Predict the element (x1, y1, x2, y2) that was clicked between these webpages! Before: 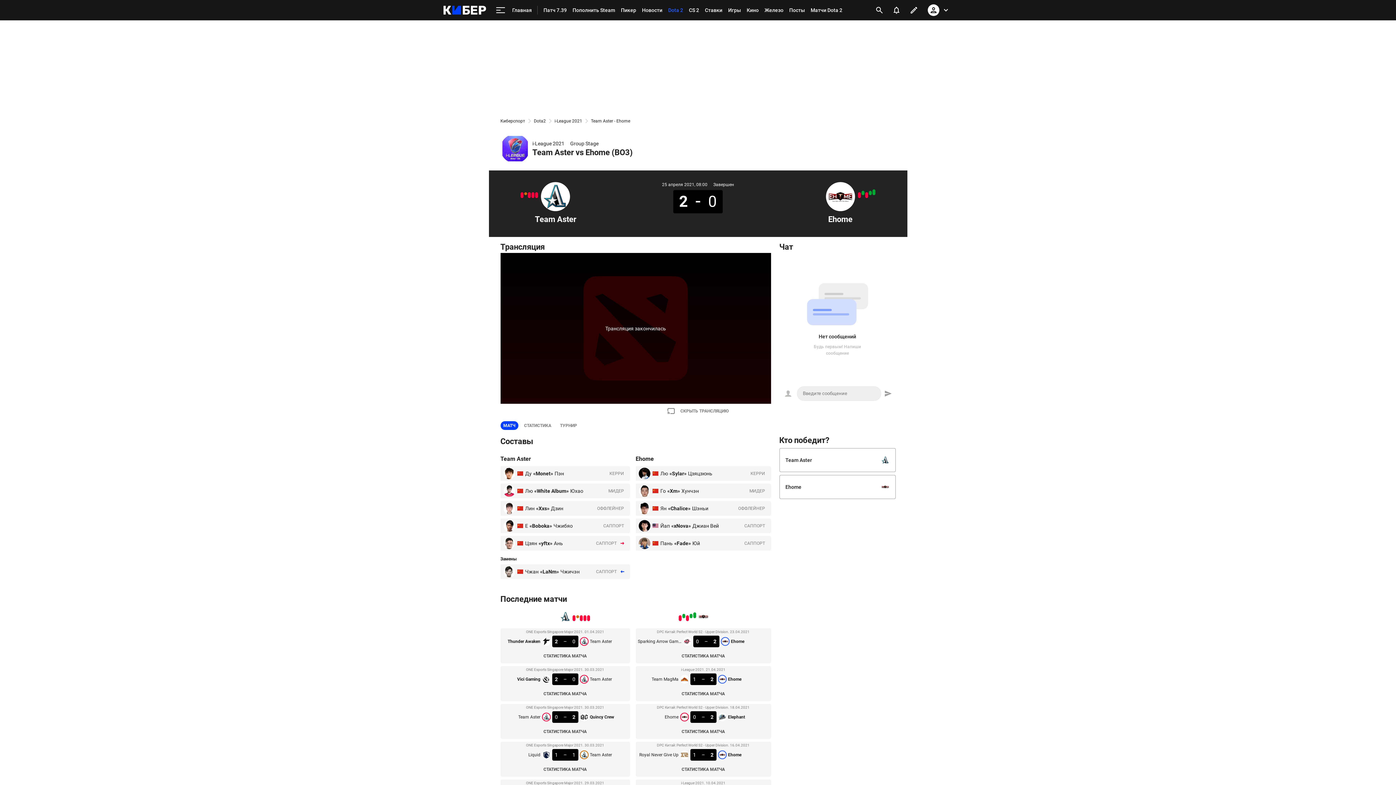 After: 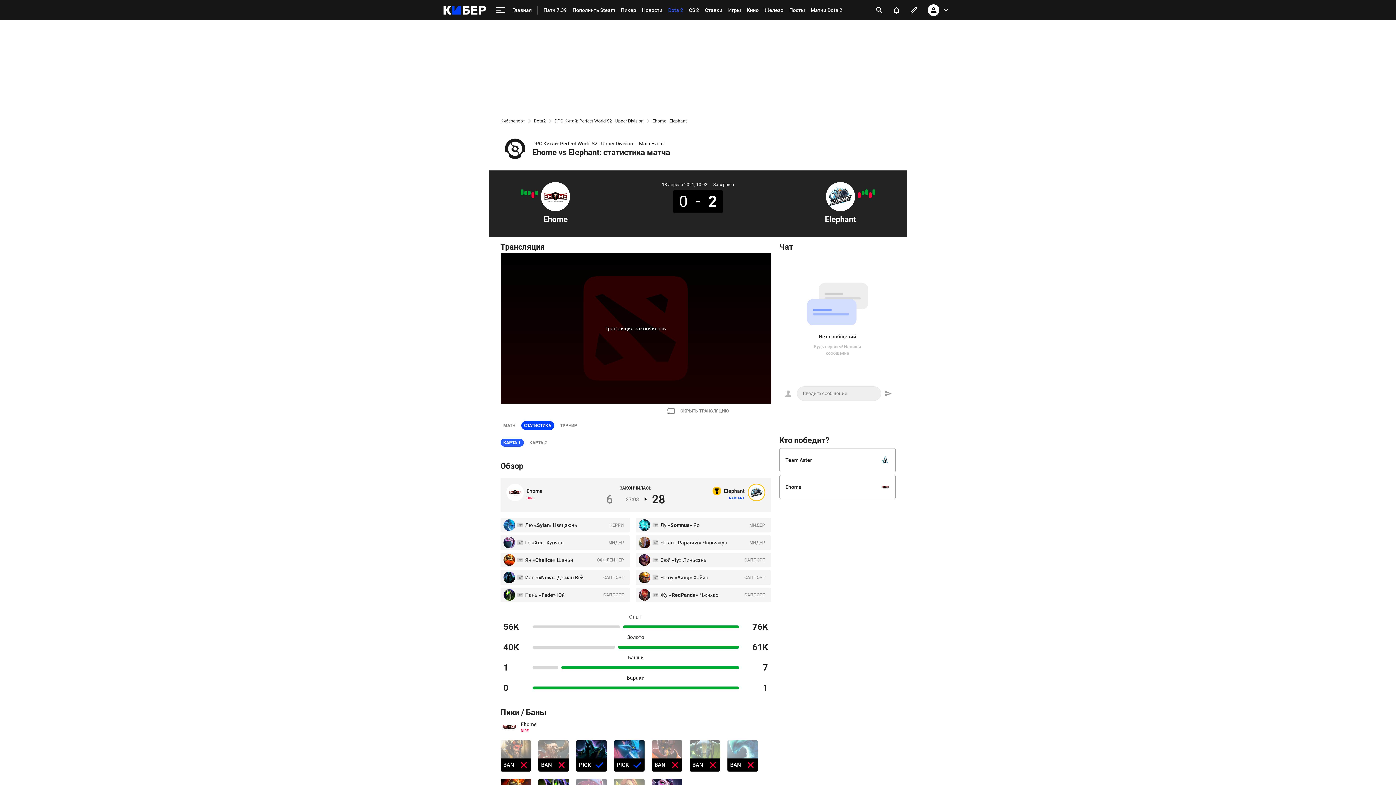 Action: bbox: (671, 727, 735, 736) label: СТАТИСТИКА МАТЧА